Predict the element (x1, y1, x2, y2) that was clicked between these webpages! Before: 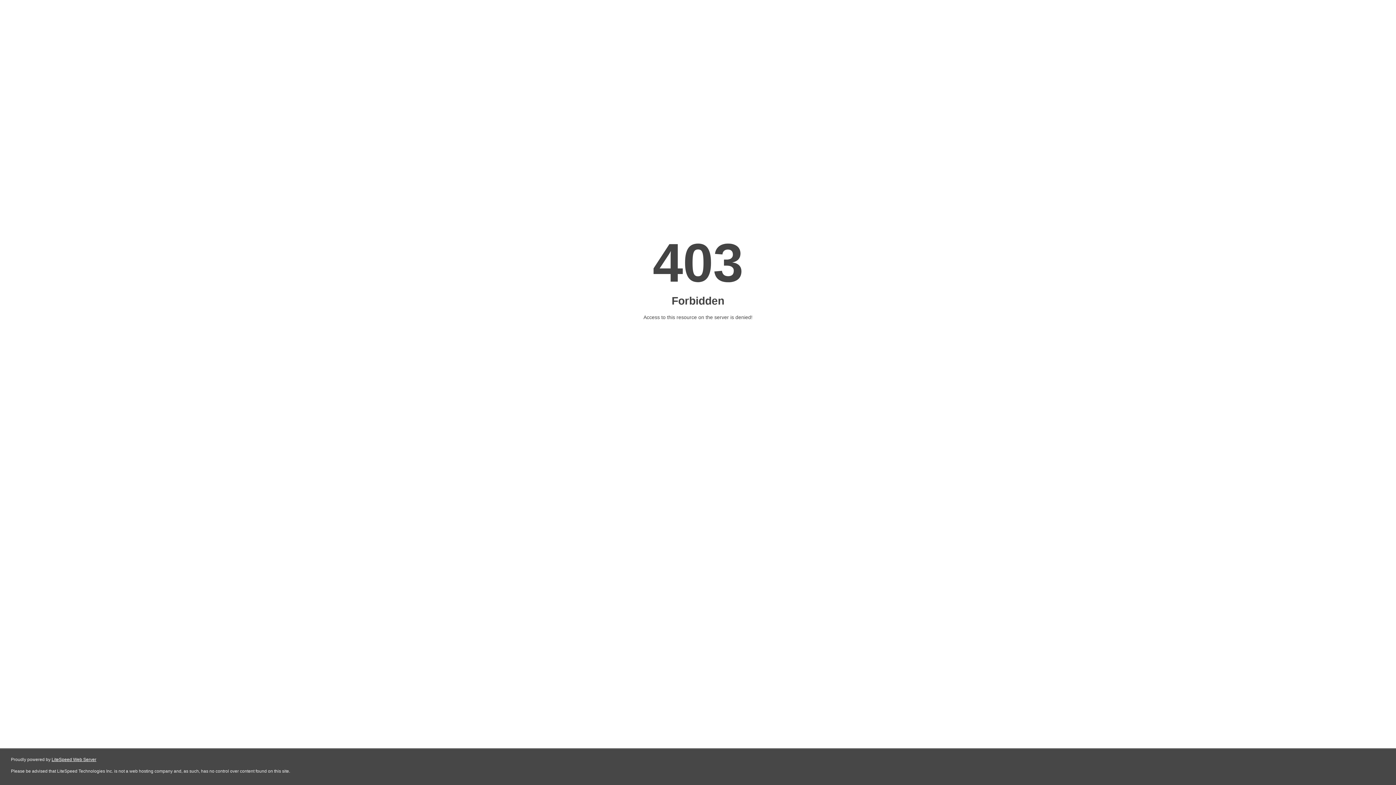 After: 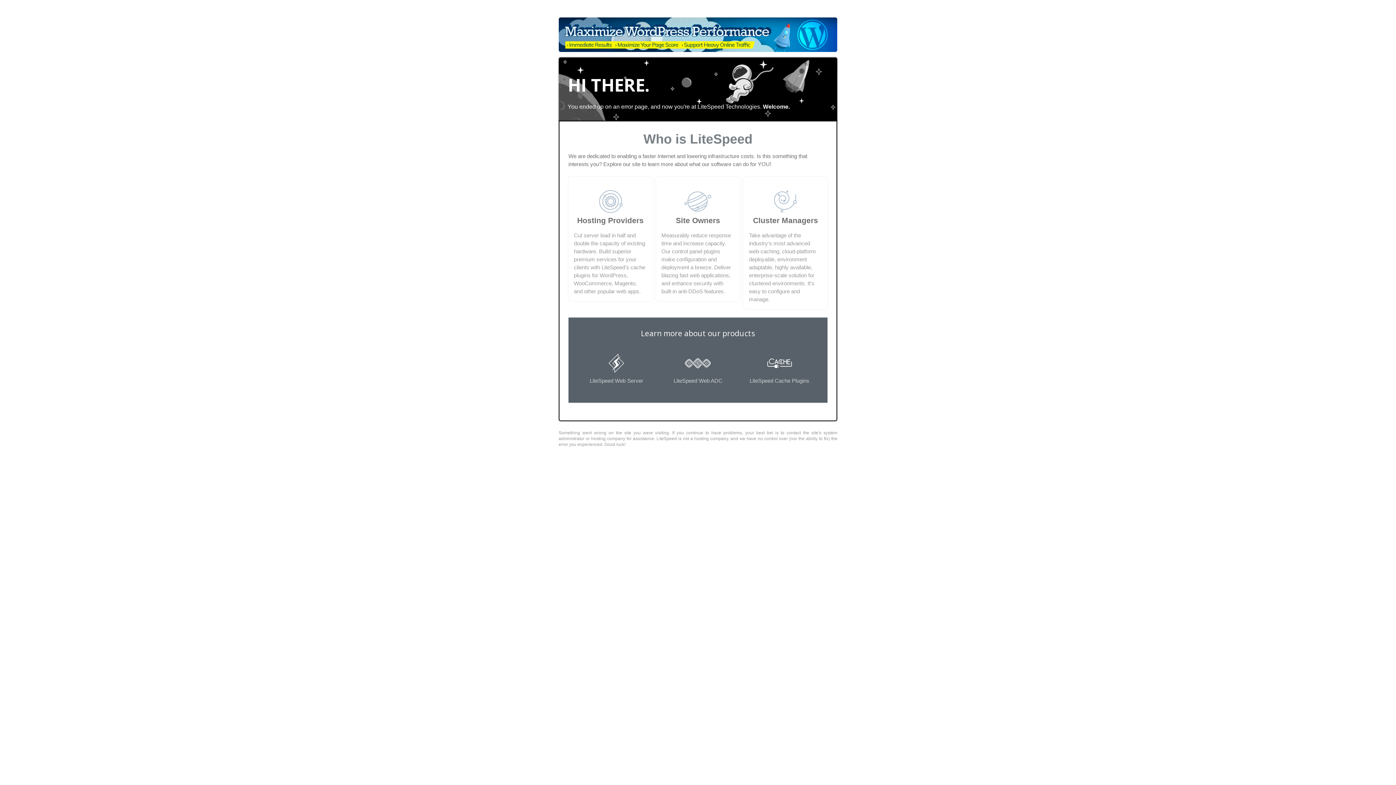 Action: label: LiteSpeed Web Server bbox: (51, 757, 96, 762)